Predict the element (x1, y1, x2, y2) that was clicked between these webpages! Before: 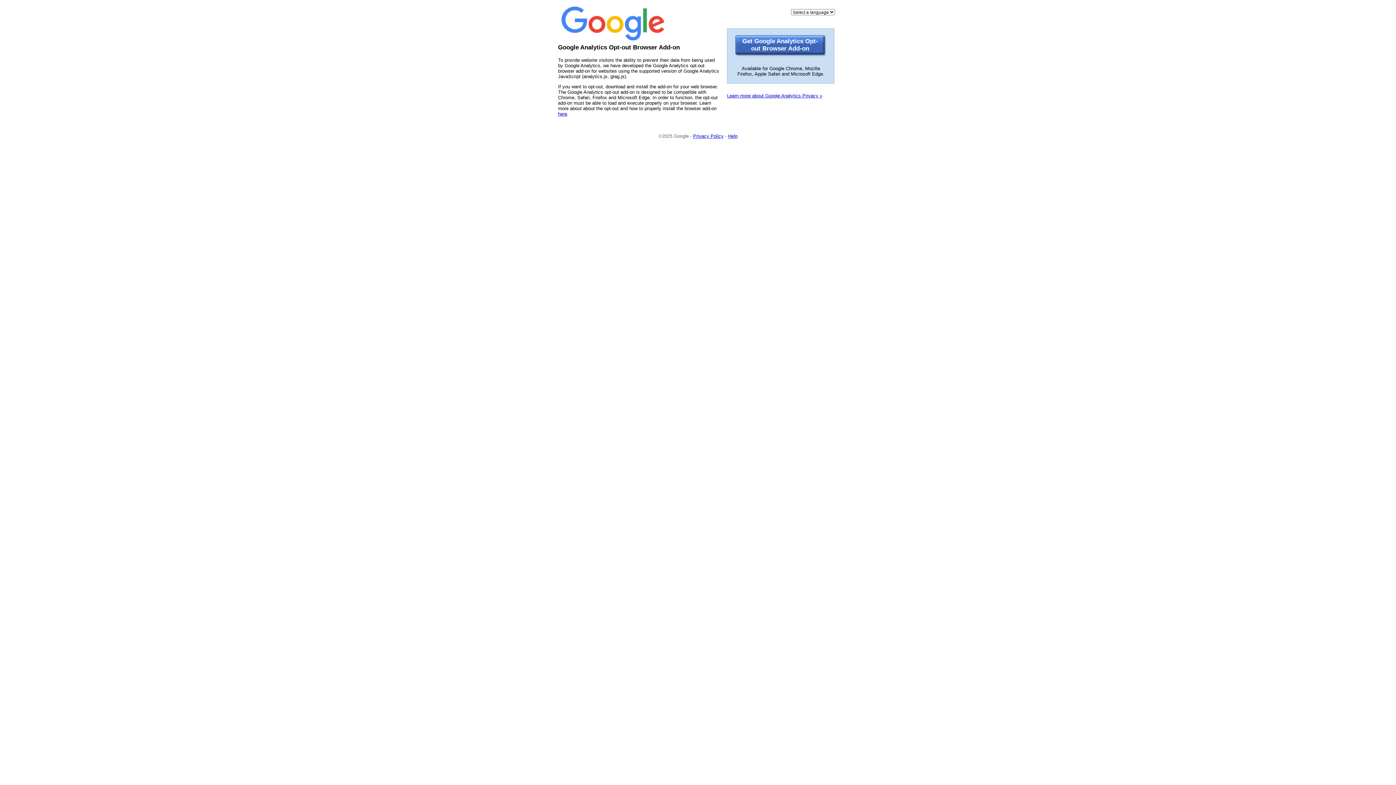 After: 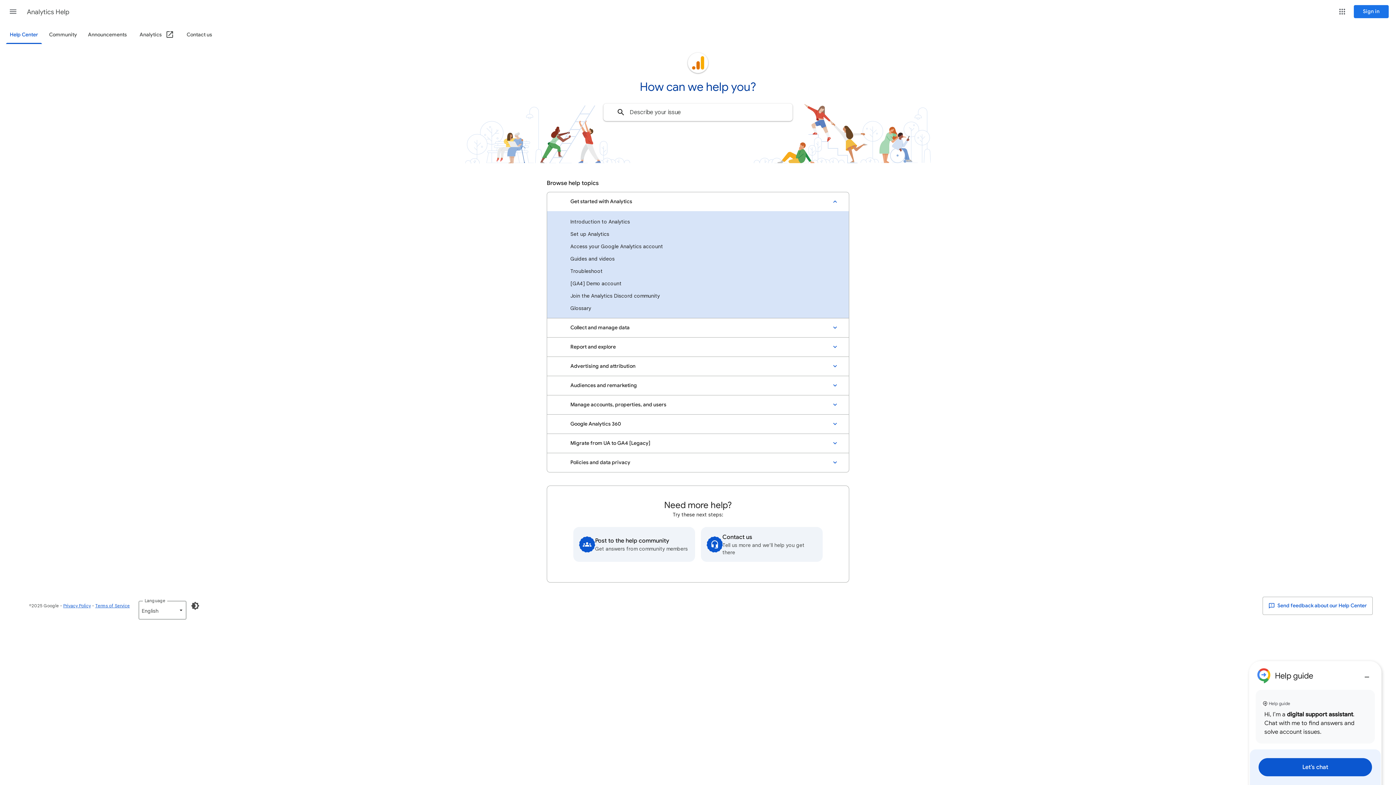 Action: bbox: (728, 133, 737, 138) label: Help